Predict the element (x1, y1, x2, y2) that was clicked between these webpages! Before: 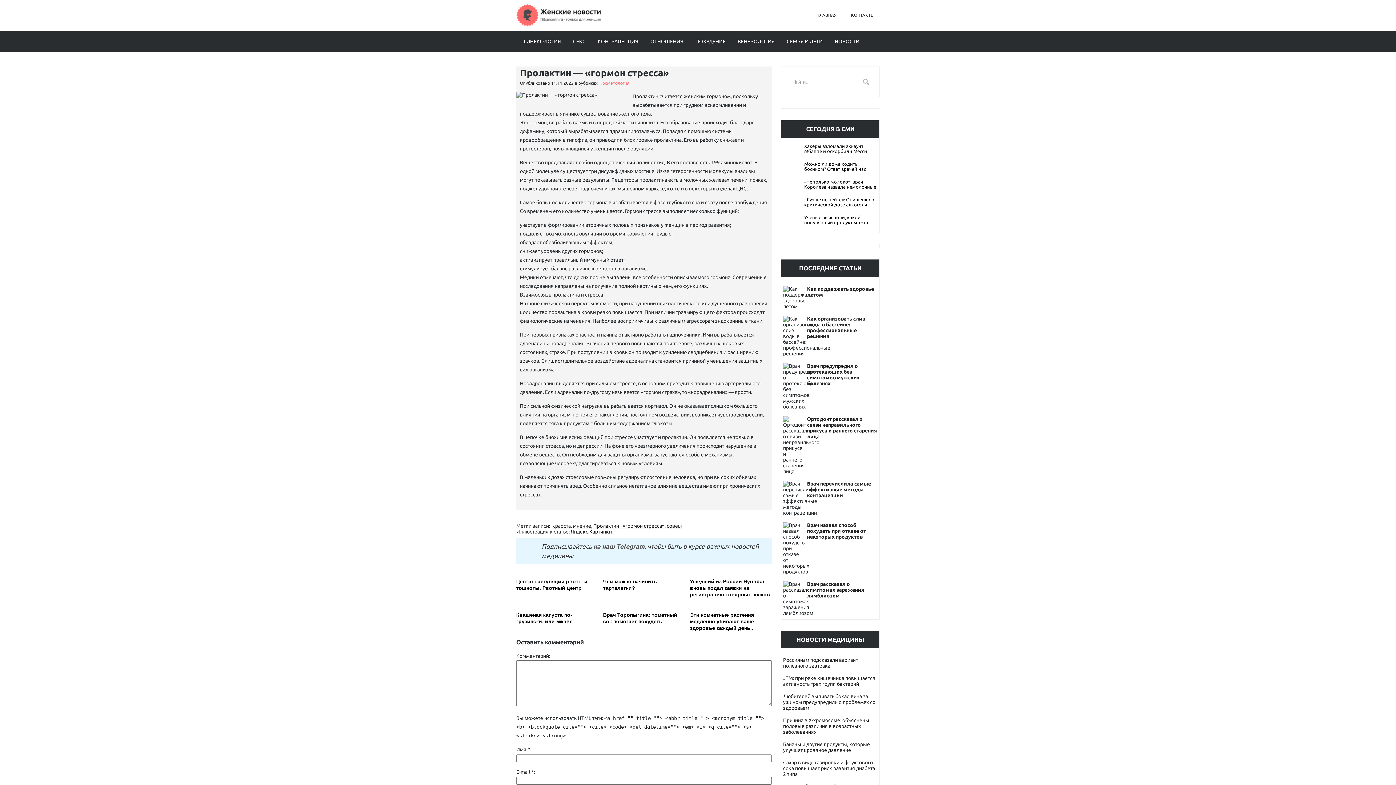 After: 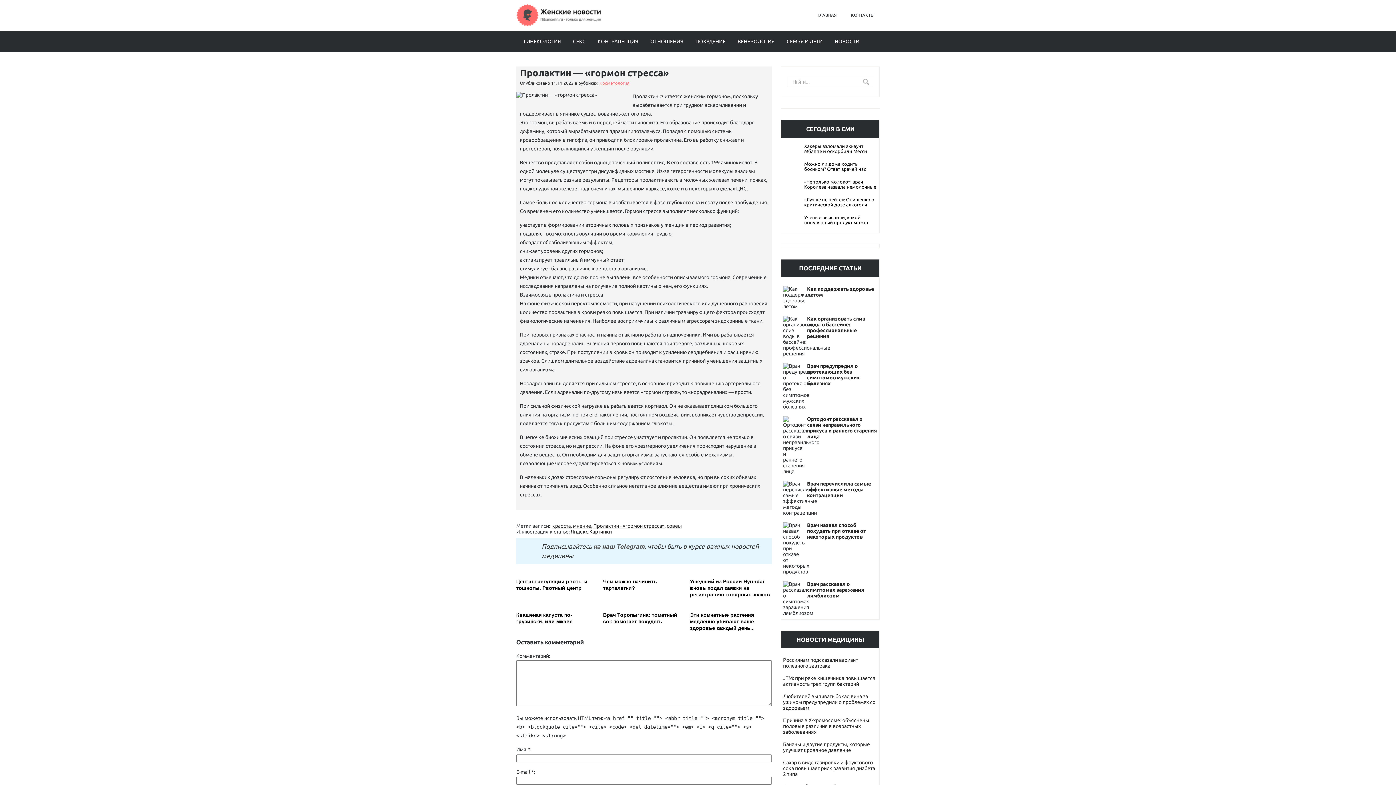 Action: label: Ушедший из России Hyundai вновь подал заявки на регистрацию товарных знаков bbox: (690, 572, 771, 598)